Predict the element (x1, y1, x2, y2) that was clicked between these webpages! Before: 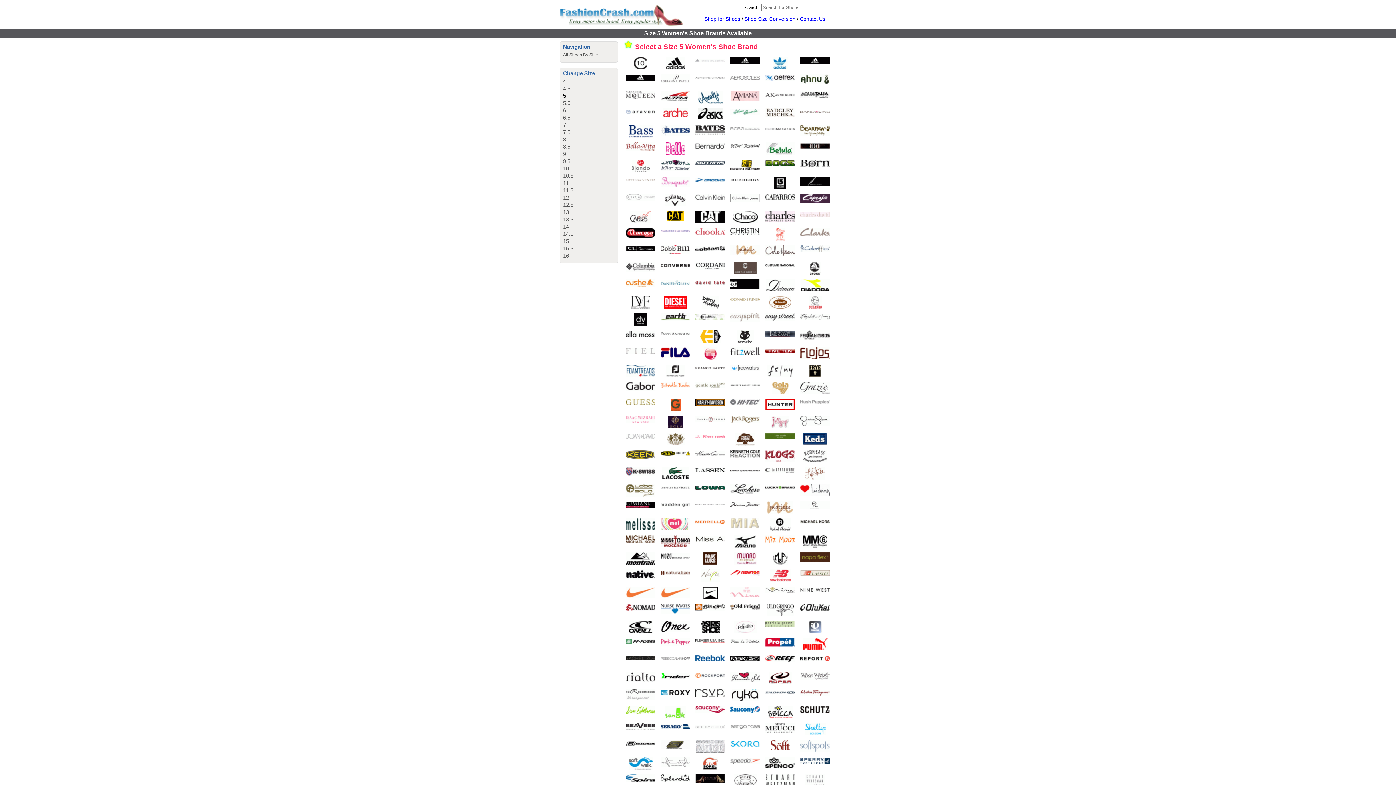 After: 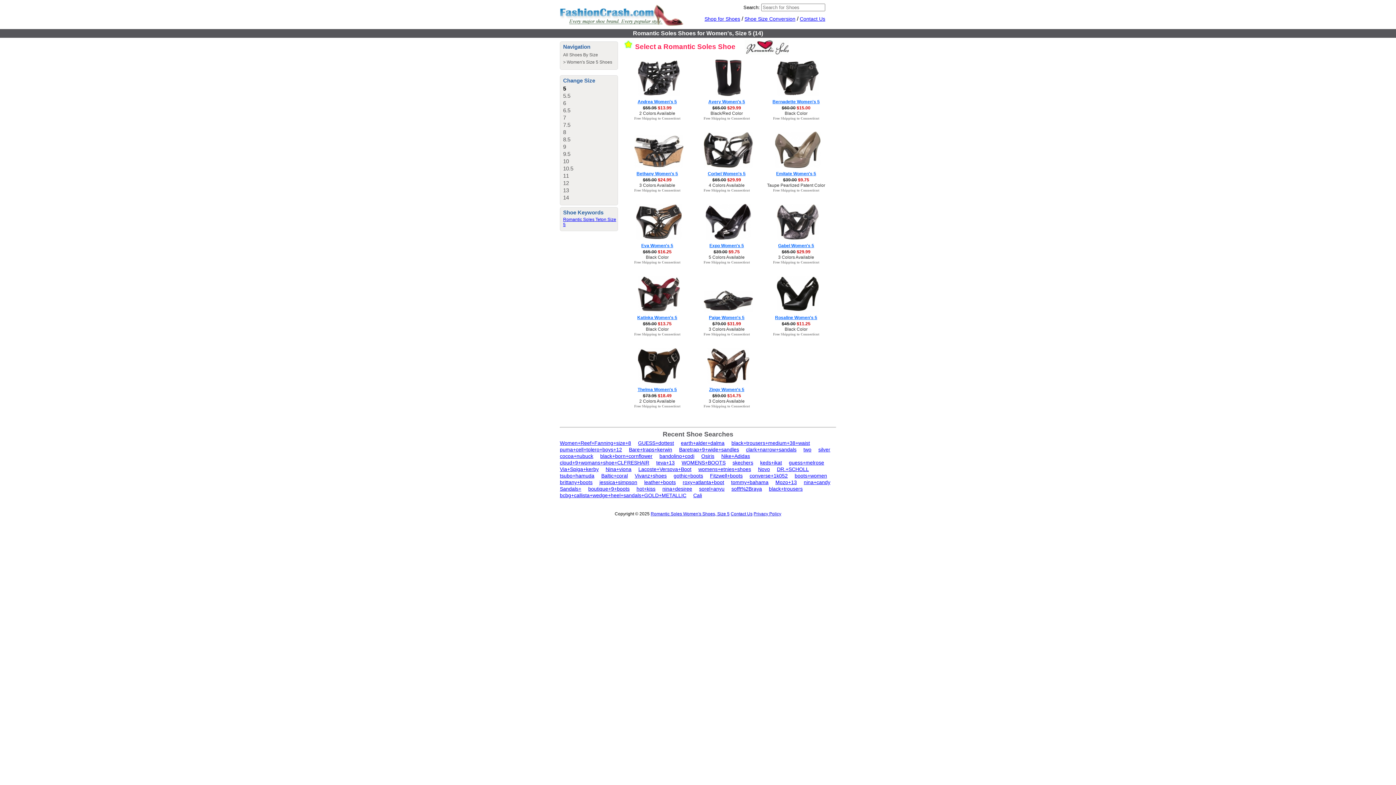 Action: bbox: (729, 673, 760, 679) label:  